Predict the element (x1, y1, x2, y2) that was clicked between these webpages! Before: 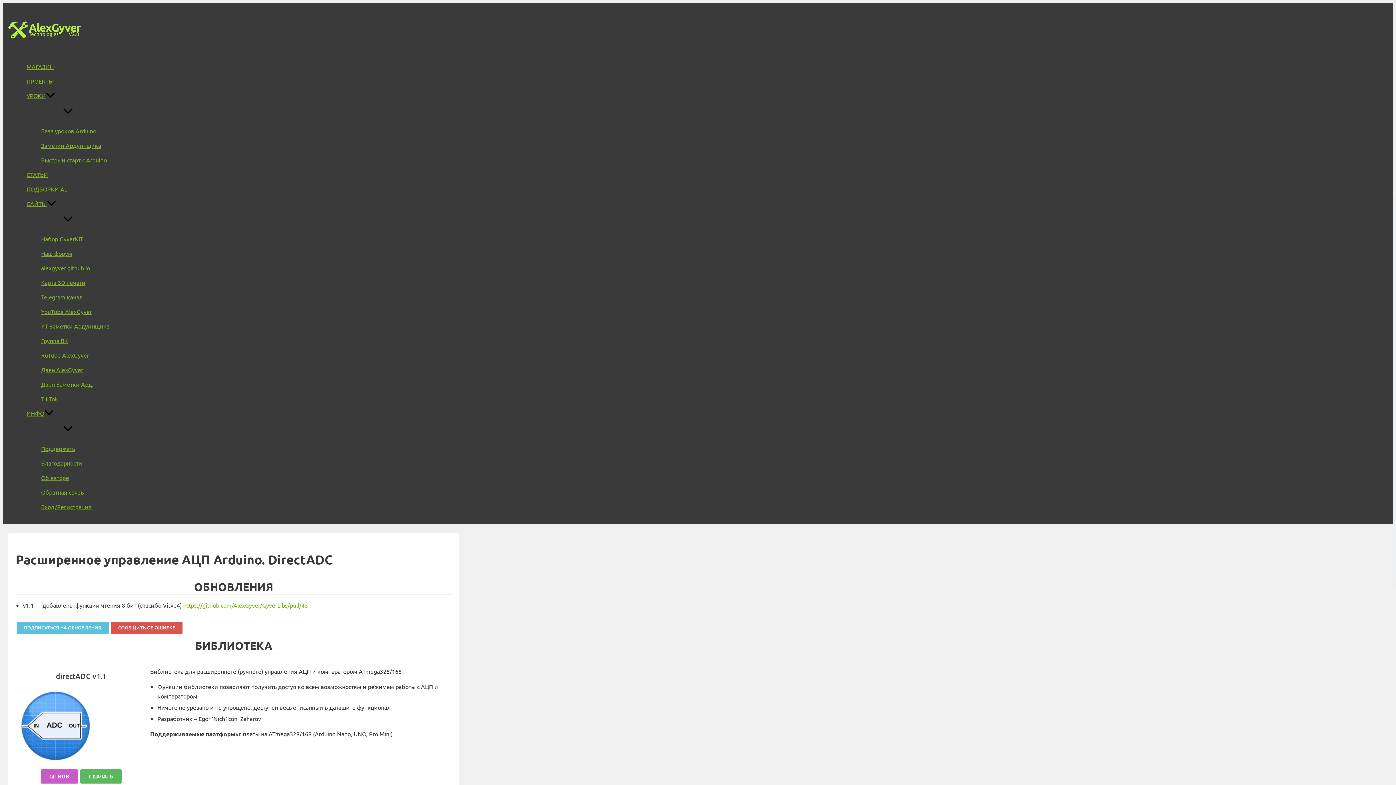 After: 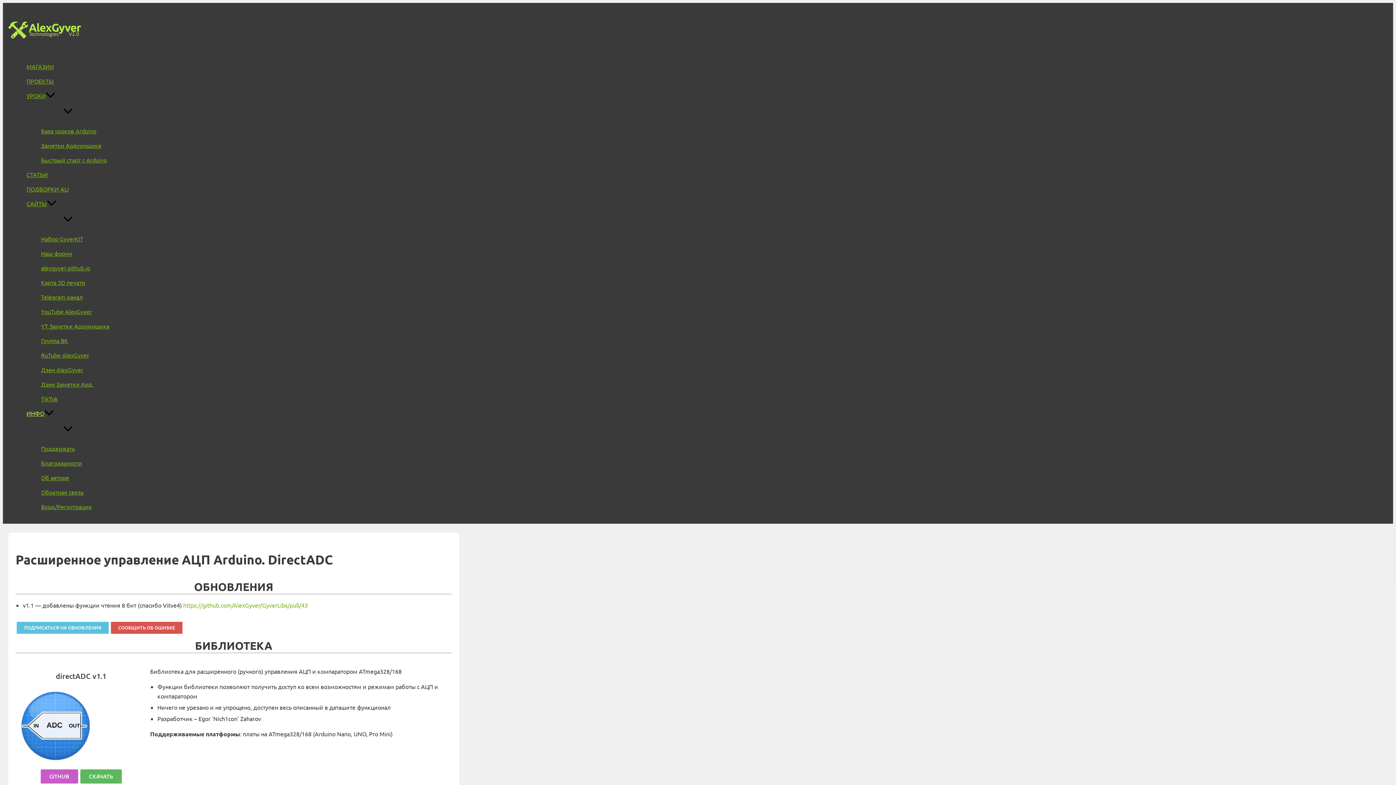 Action: label: Переключатель меню bbox: (22, 420, 113, 437)